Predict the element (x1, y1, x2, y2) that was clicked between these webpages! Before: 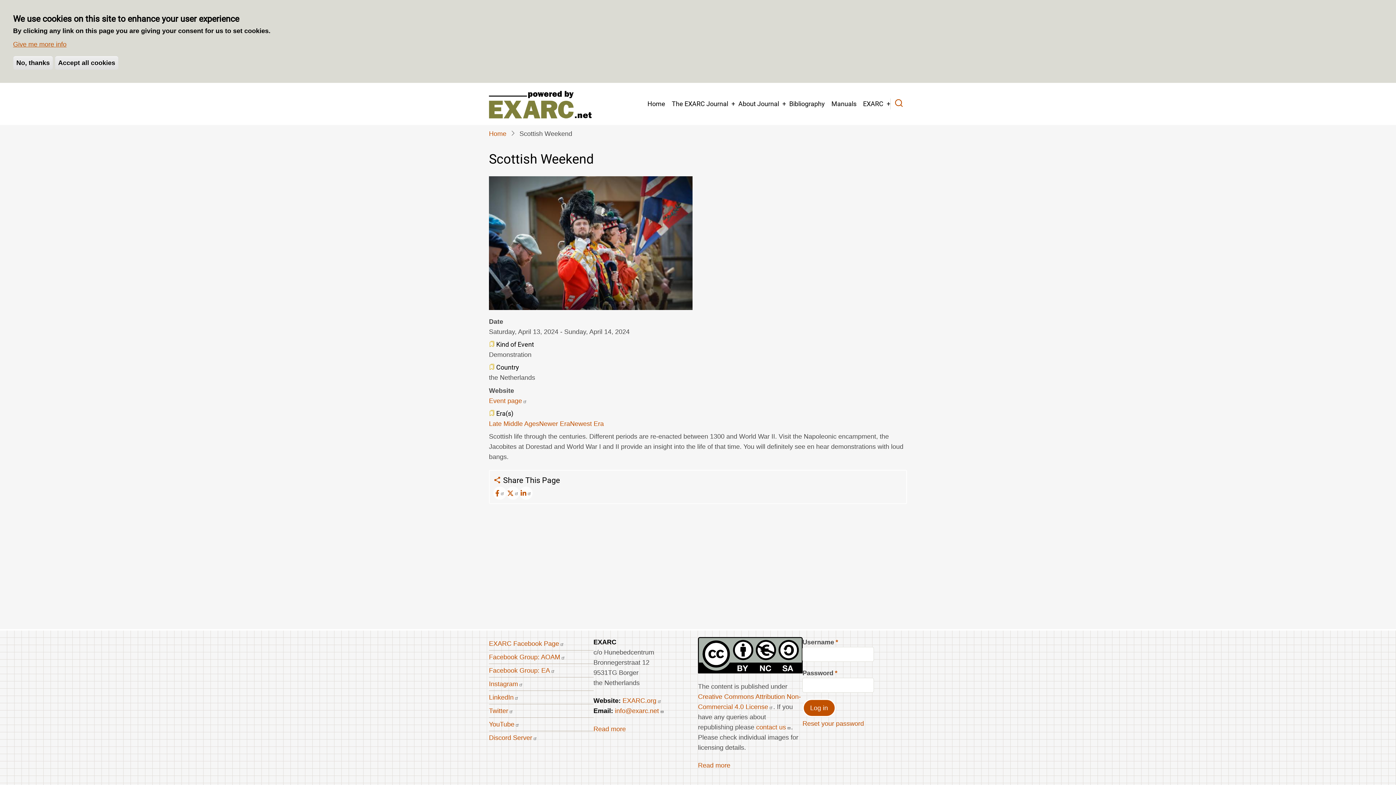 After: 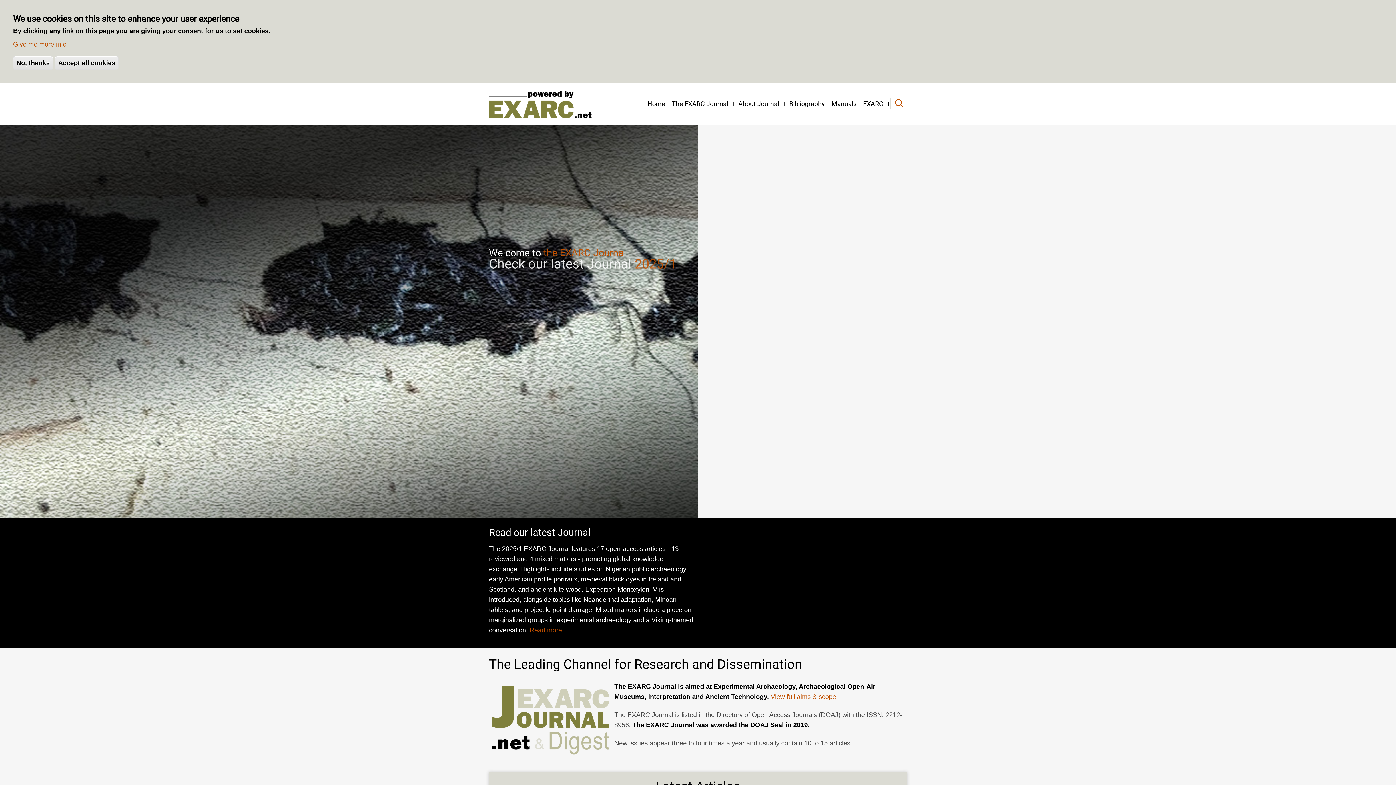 Action: bbox: (489, 89, 592, 118)